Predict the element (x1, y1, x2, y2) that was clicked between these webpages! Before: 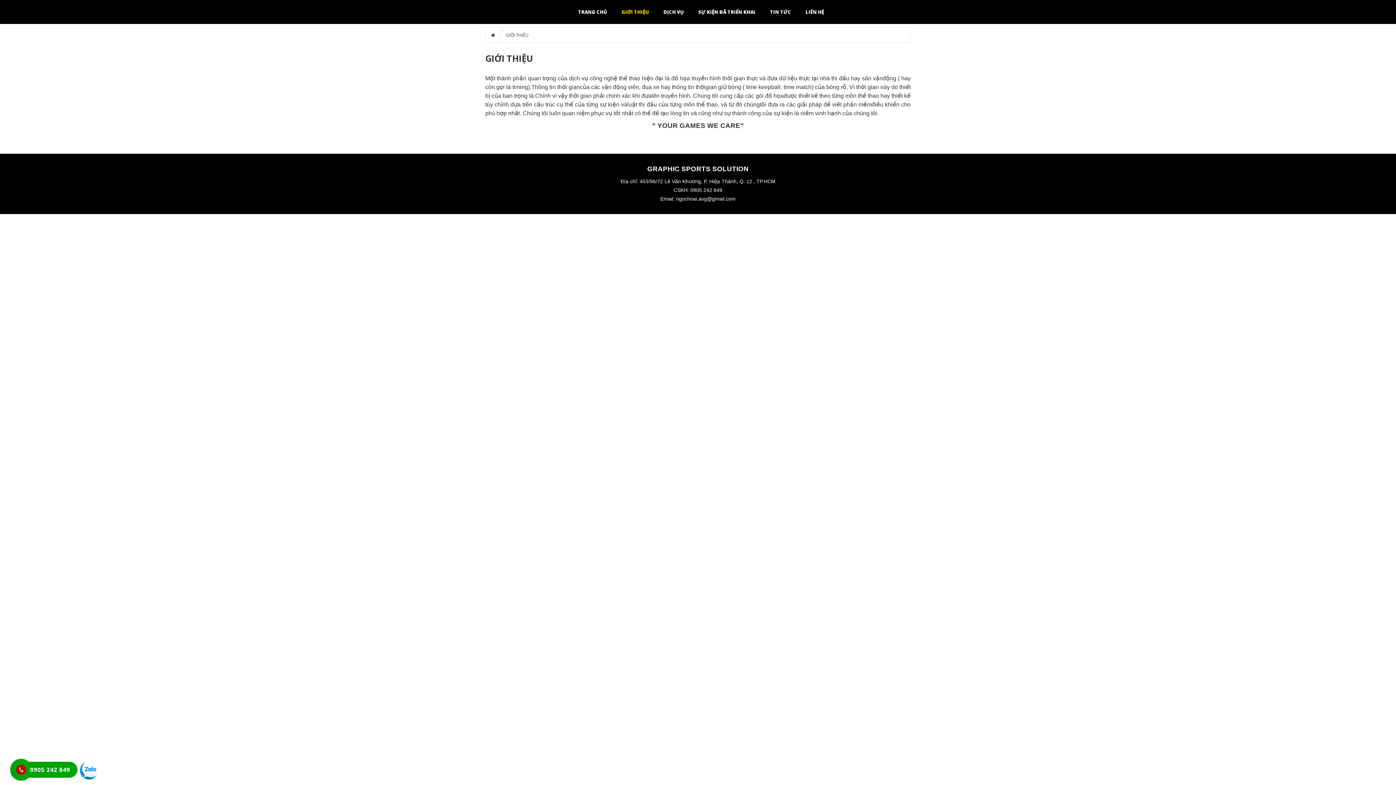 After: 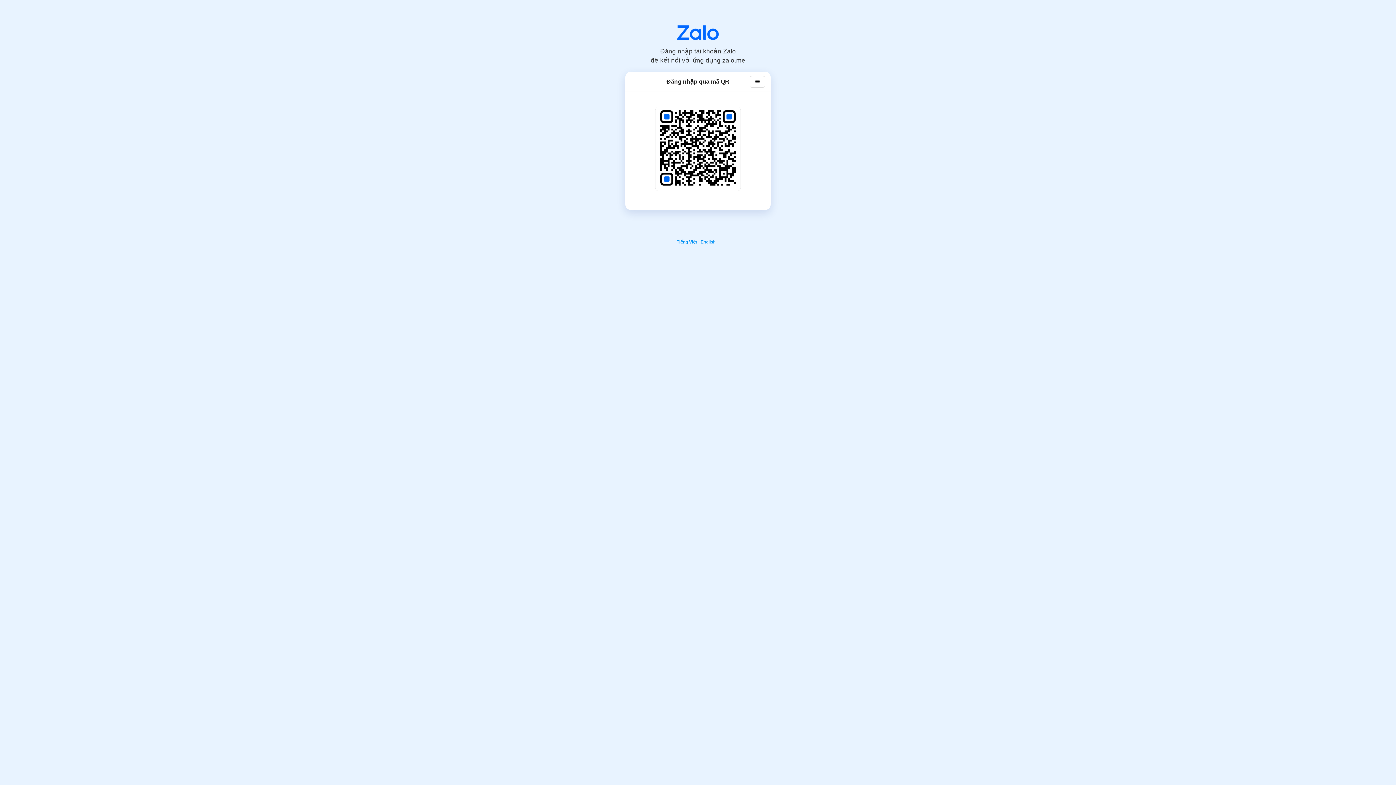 Action: bbox: (80, 761, 98, 780)